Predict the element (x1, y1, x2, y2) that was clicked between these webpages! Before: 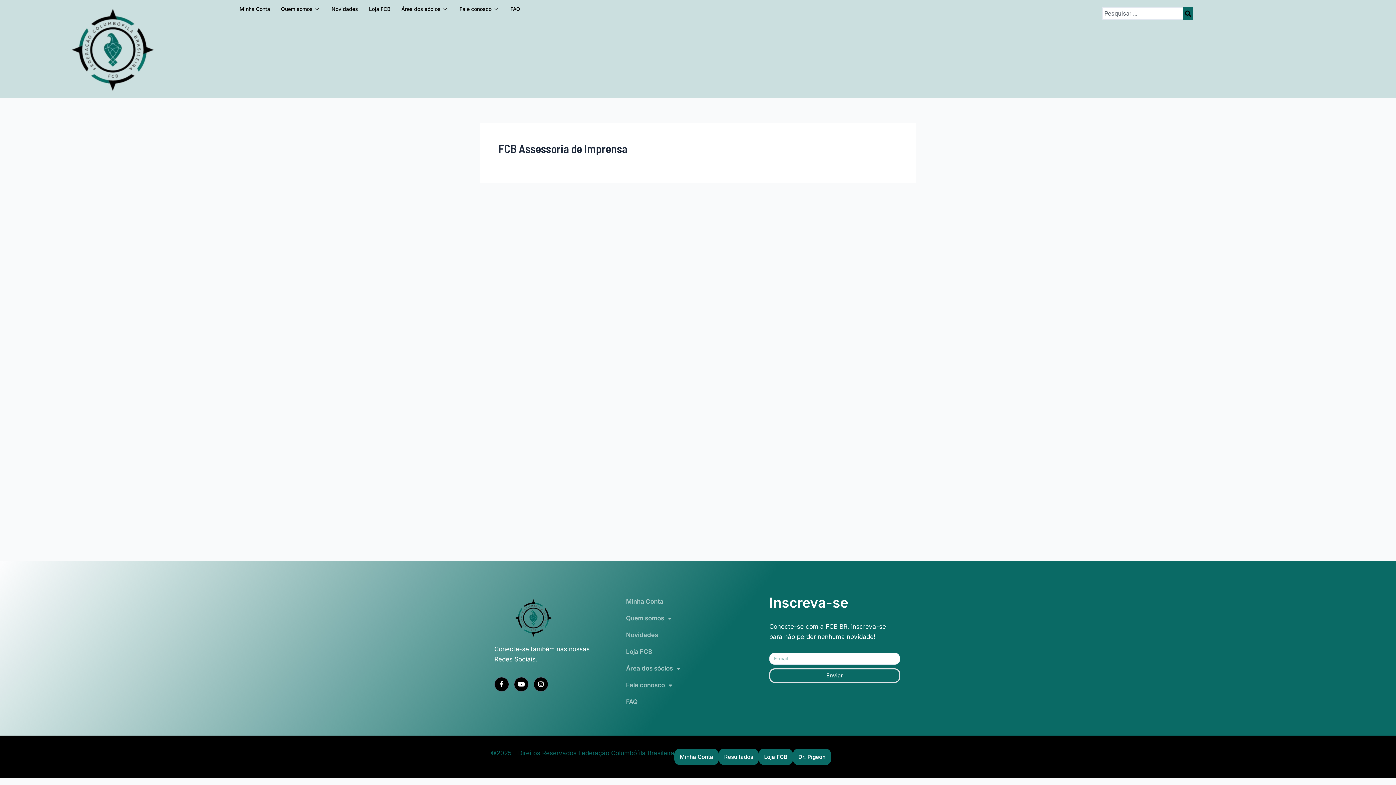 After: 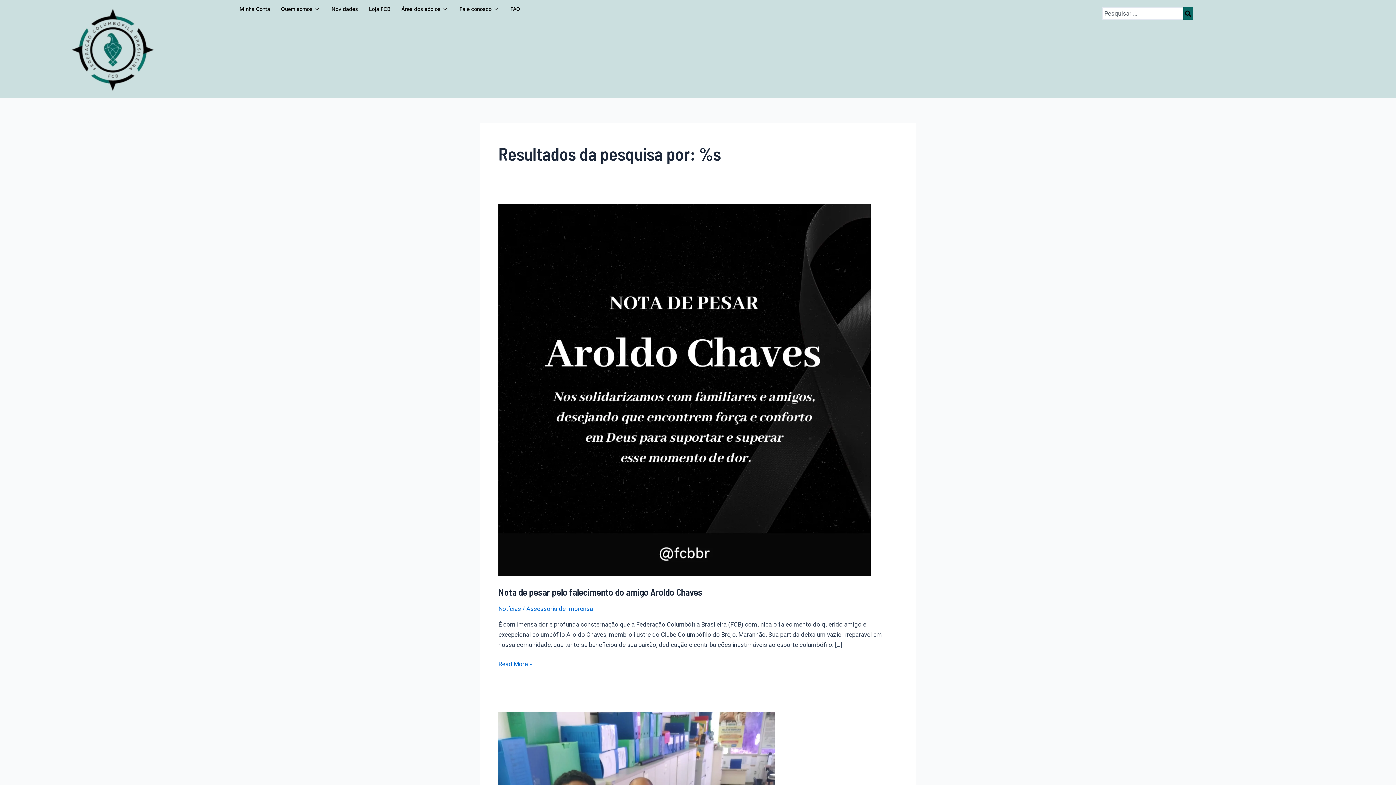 Action: label: Pesquisar bbox: (1183, 7, 1193, 19)